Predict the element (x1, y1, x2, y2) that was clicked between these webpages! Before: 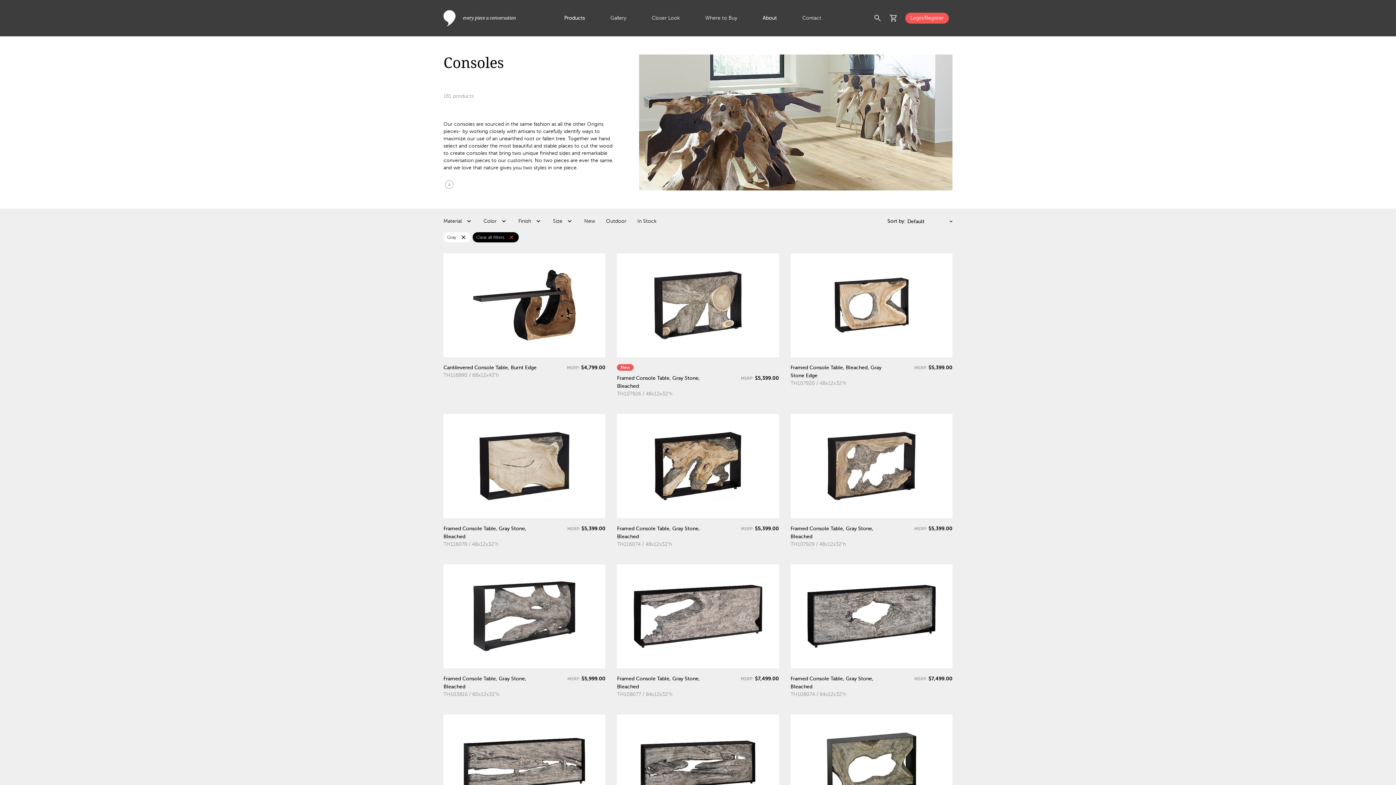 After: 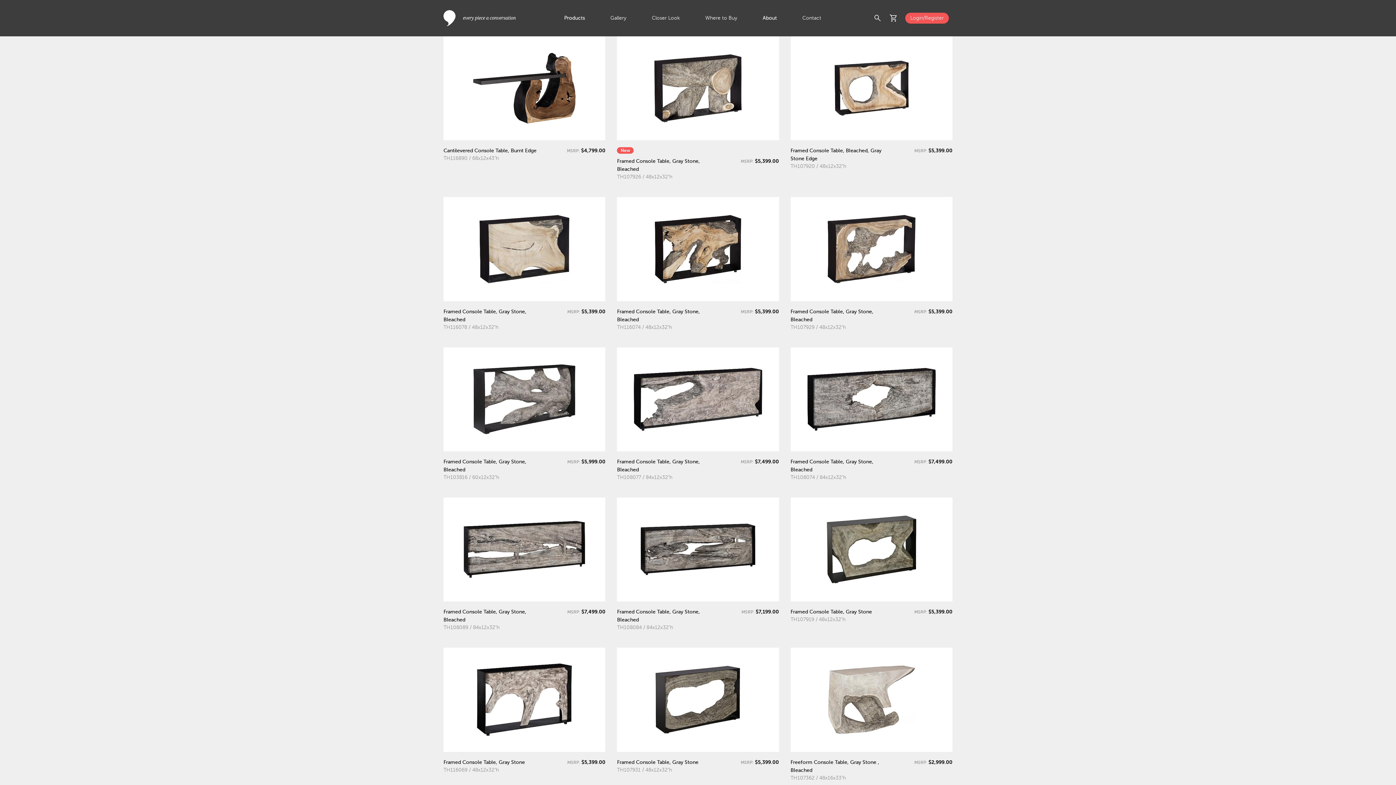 Action: bbox: (443, 178, 613, 190) label: arrow_circle_down